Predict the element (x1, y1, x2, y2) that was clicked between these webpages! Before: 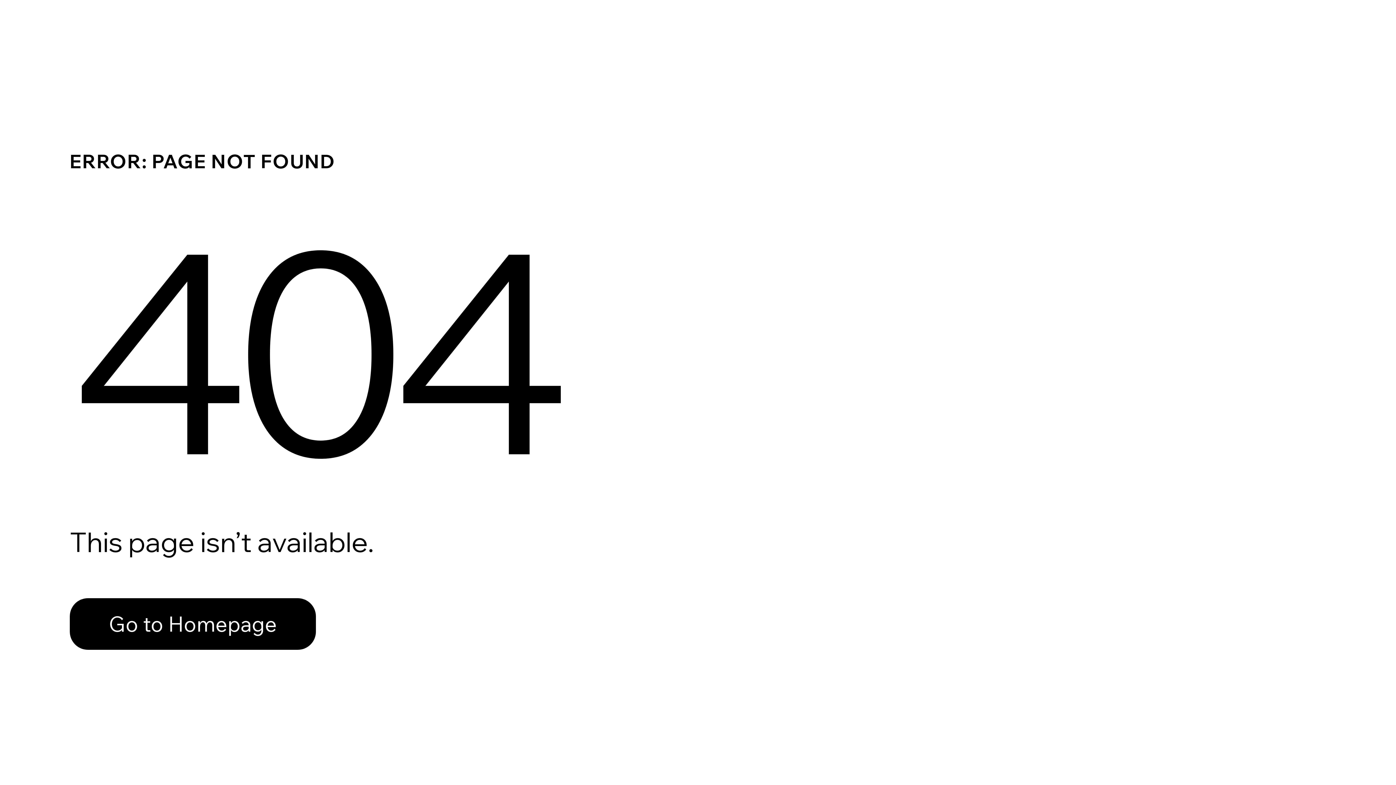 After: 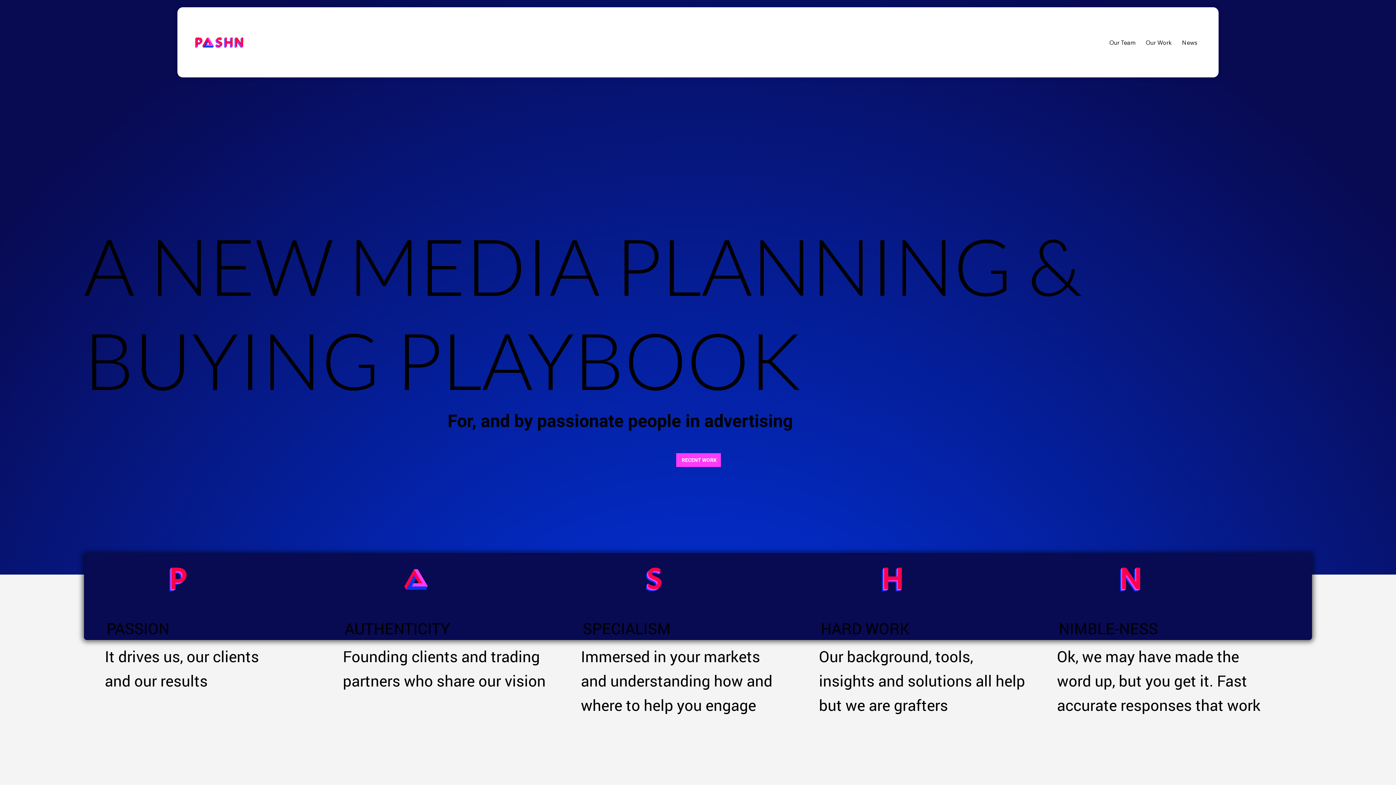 Action: label: Go to Homepage bbox: (69, 582, 768, 659)